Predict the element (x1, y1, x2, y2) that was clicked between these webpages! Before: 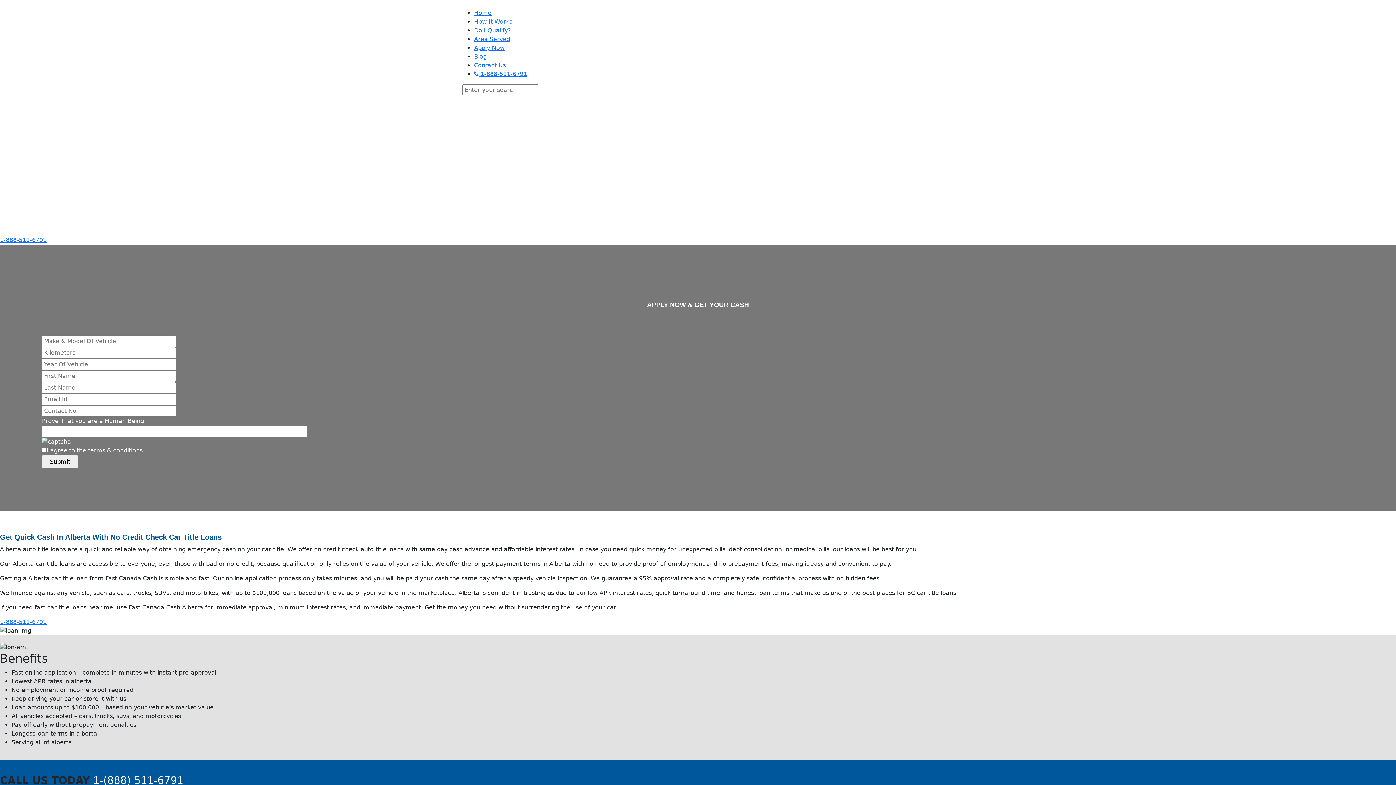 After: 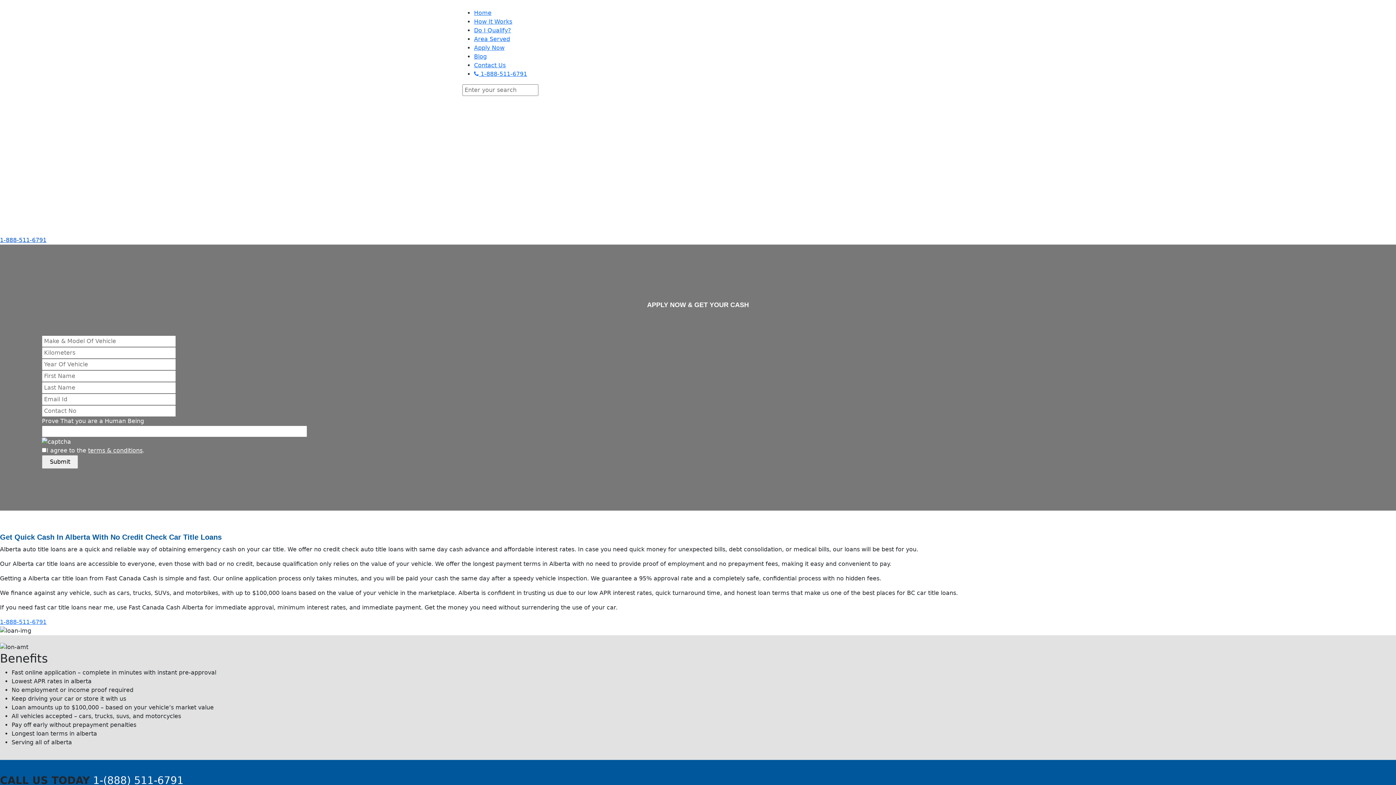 Action: bbox: (0, 236, 46, 243) label: 1-888-511-6791